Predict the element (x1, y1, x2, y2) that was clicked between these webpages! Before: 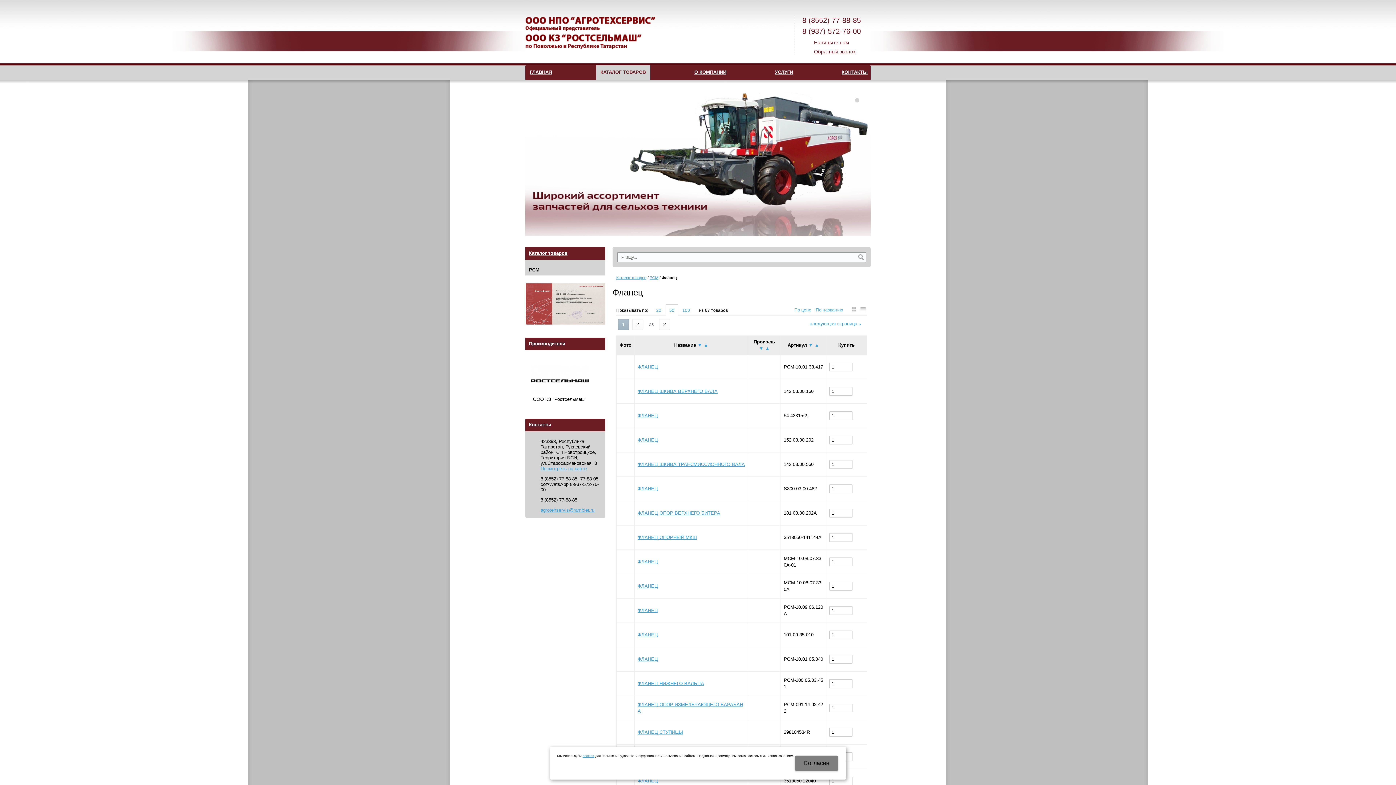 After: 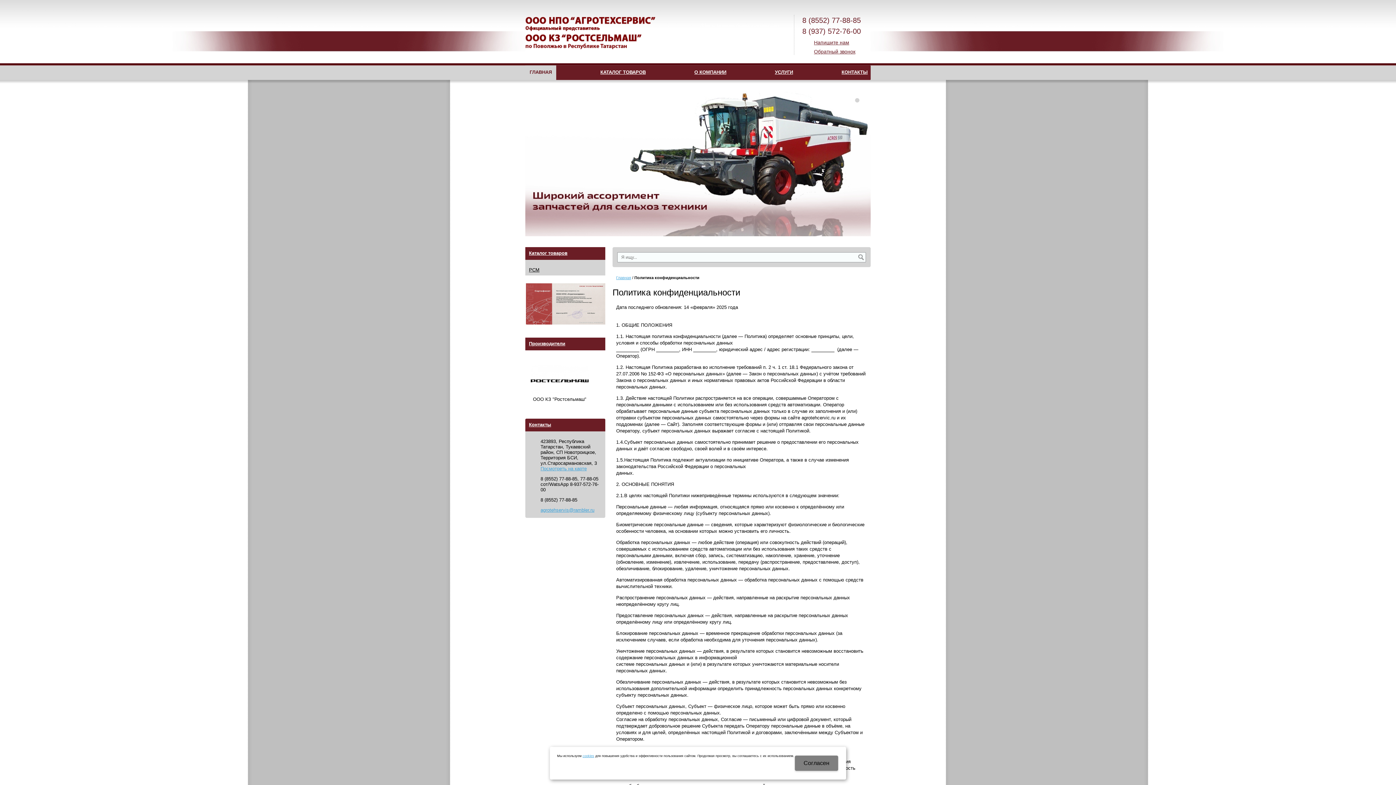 Action: bbox: (582, 754, 594, 758) label: cookies